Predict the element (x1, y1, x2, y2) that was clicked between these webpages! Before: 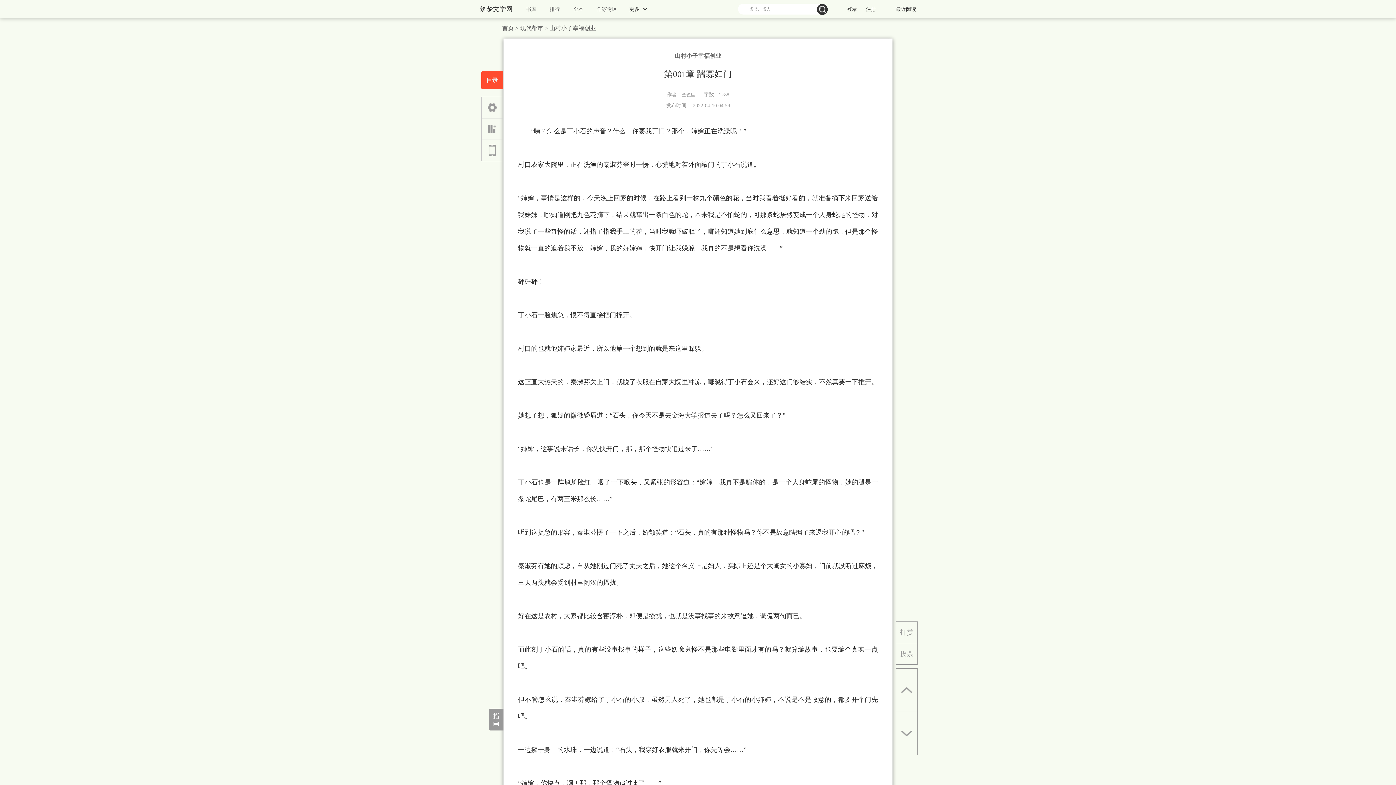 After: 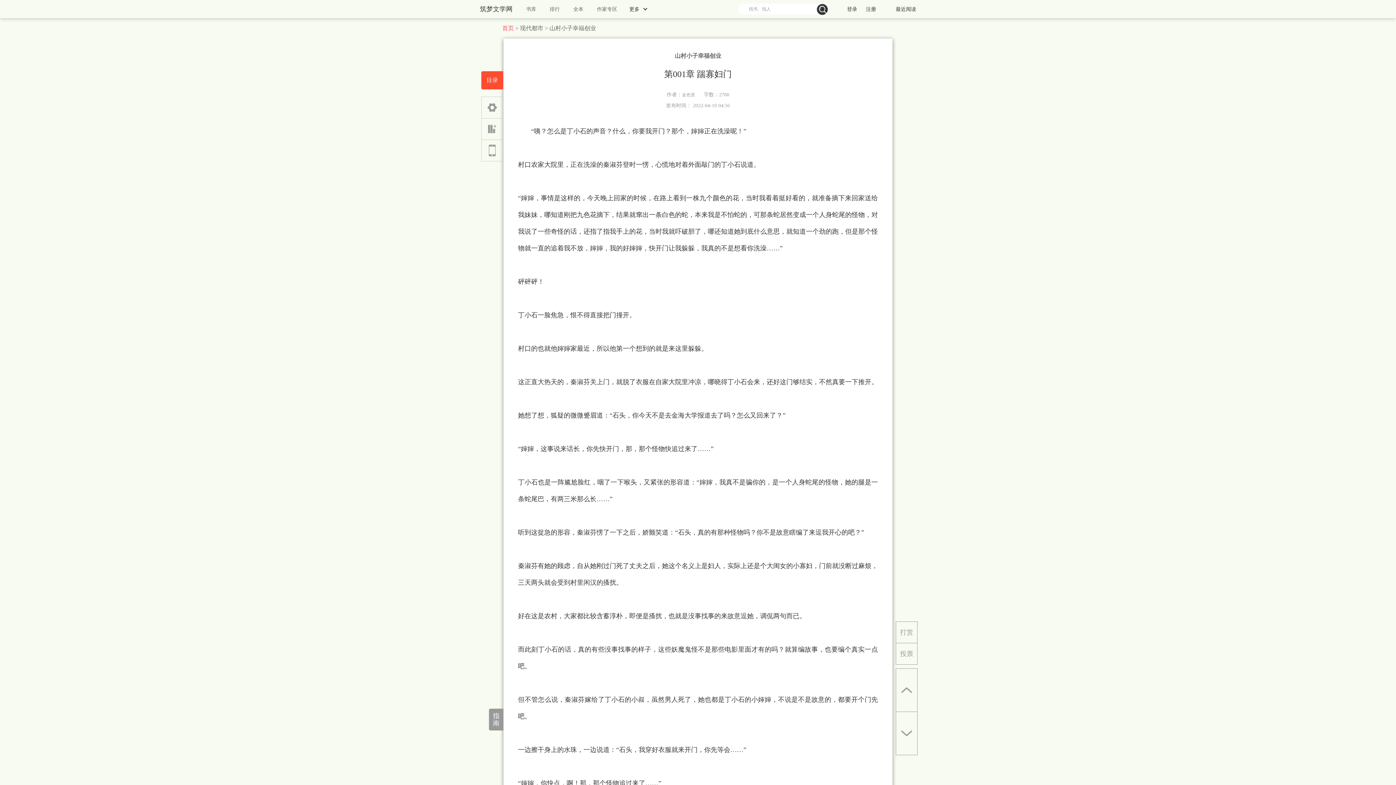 Action: bbox: (502, 25, 514, 31) label: 首页